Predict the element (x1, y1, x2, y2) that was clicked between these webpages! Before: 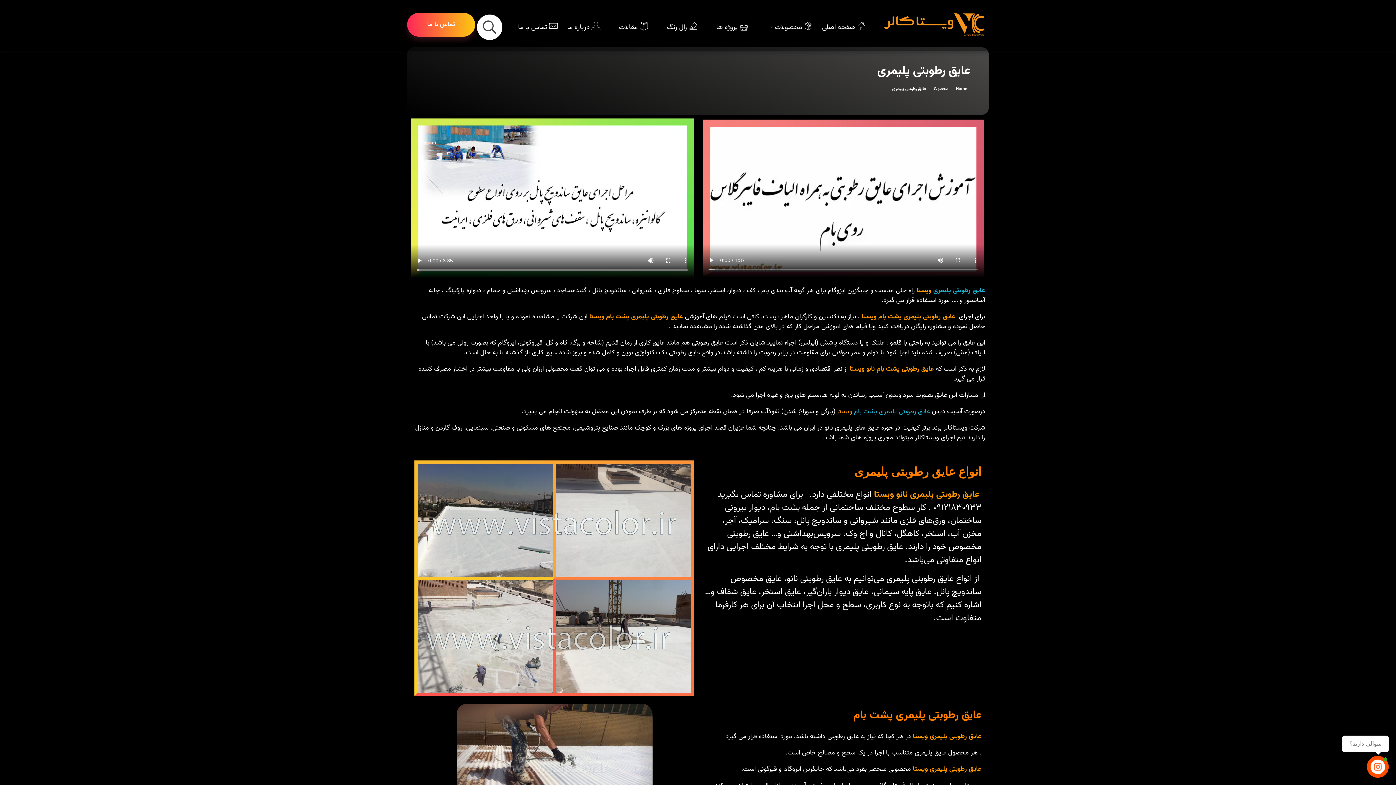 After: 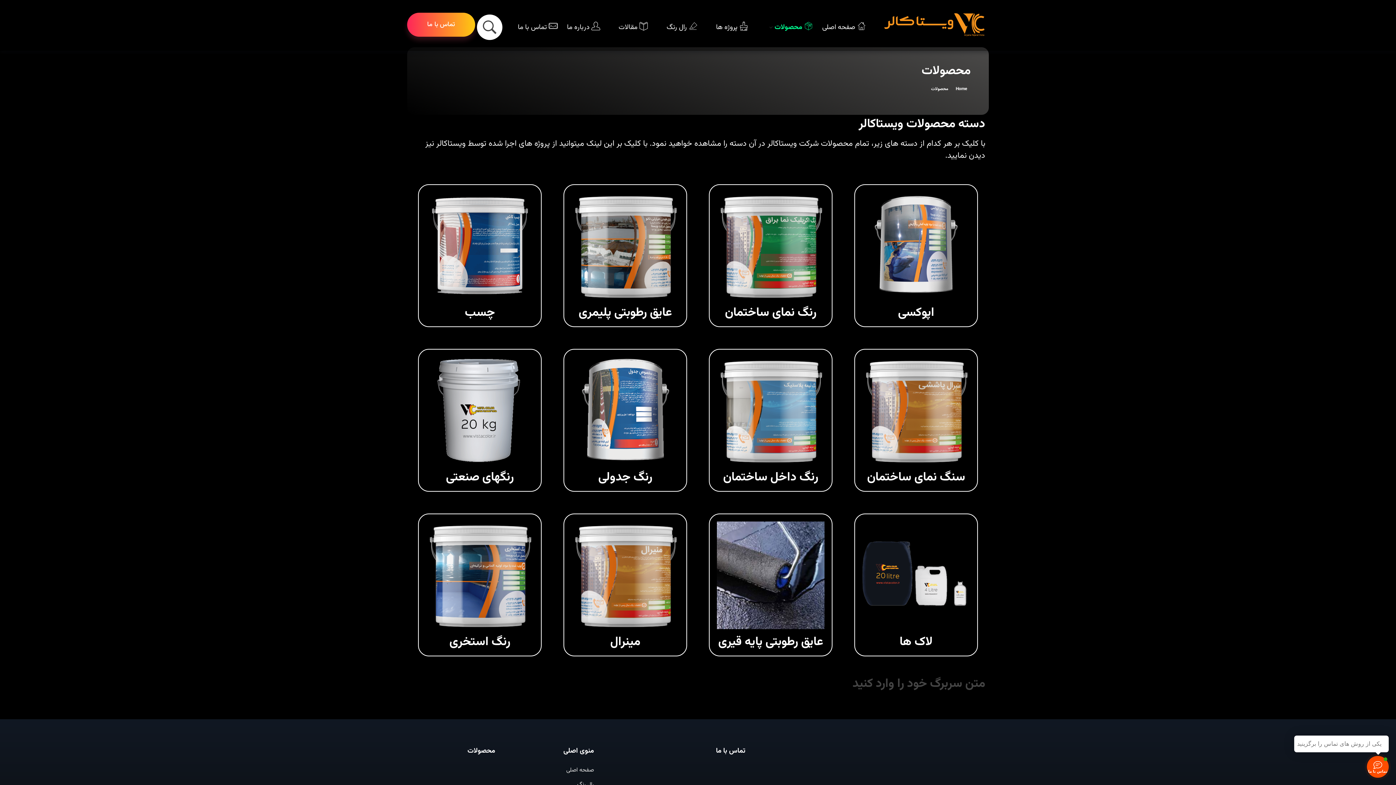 Action: bbox: (757, 21, 822, 32) label:  محصولات 